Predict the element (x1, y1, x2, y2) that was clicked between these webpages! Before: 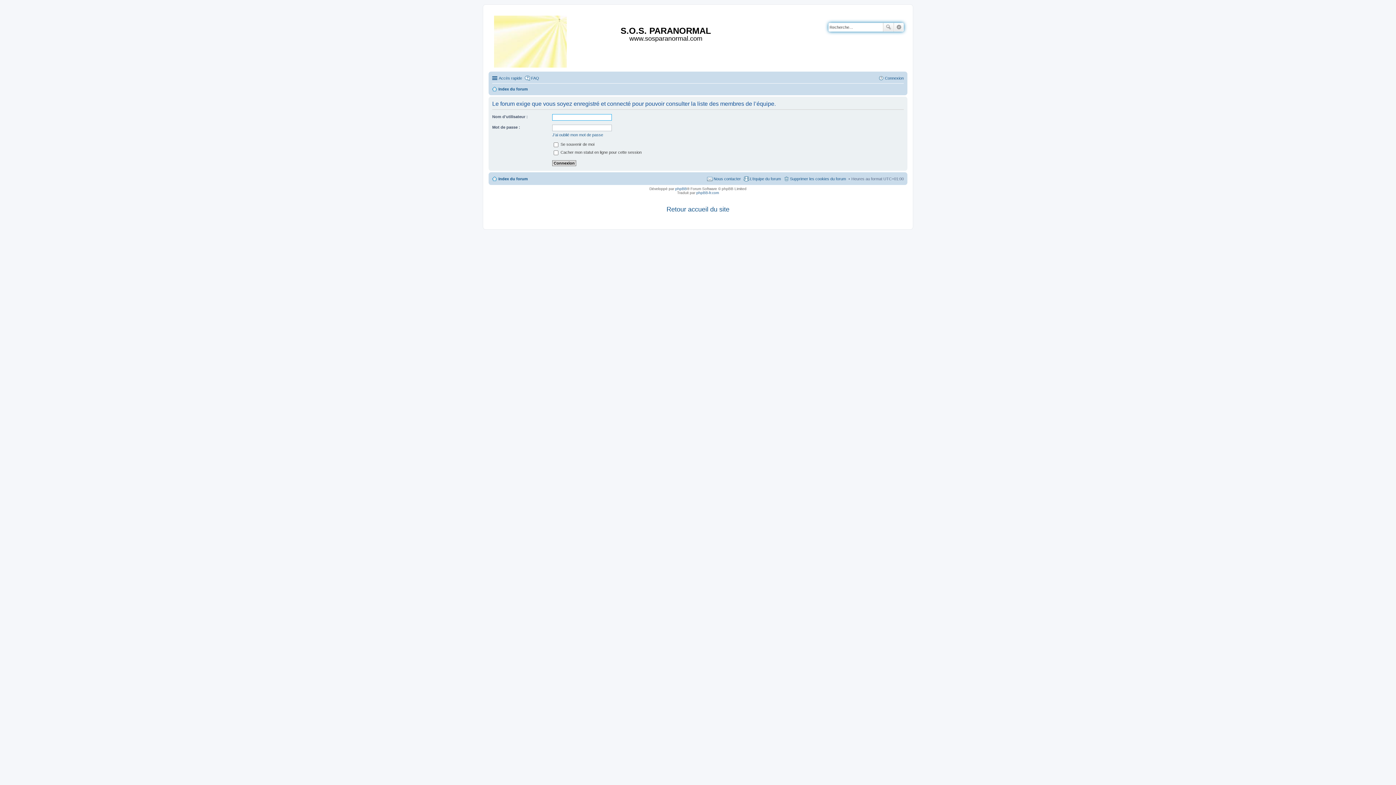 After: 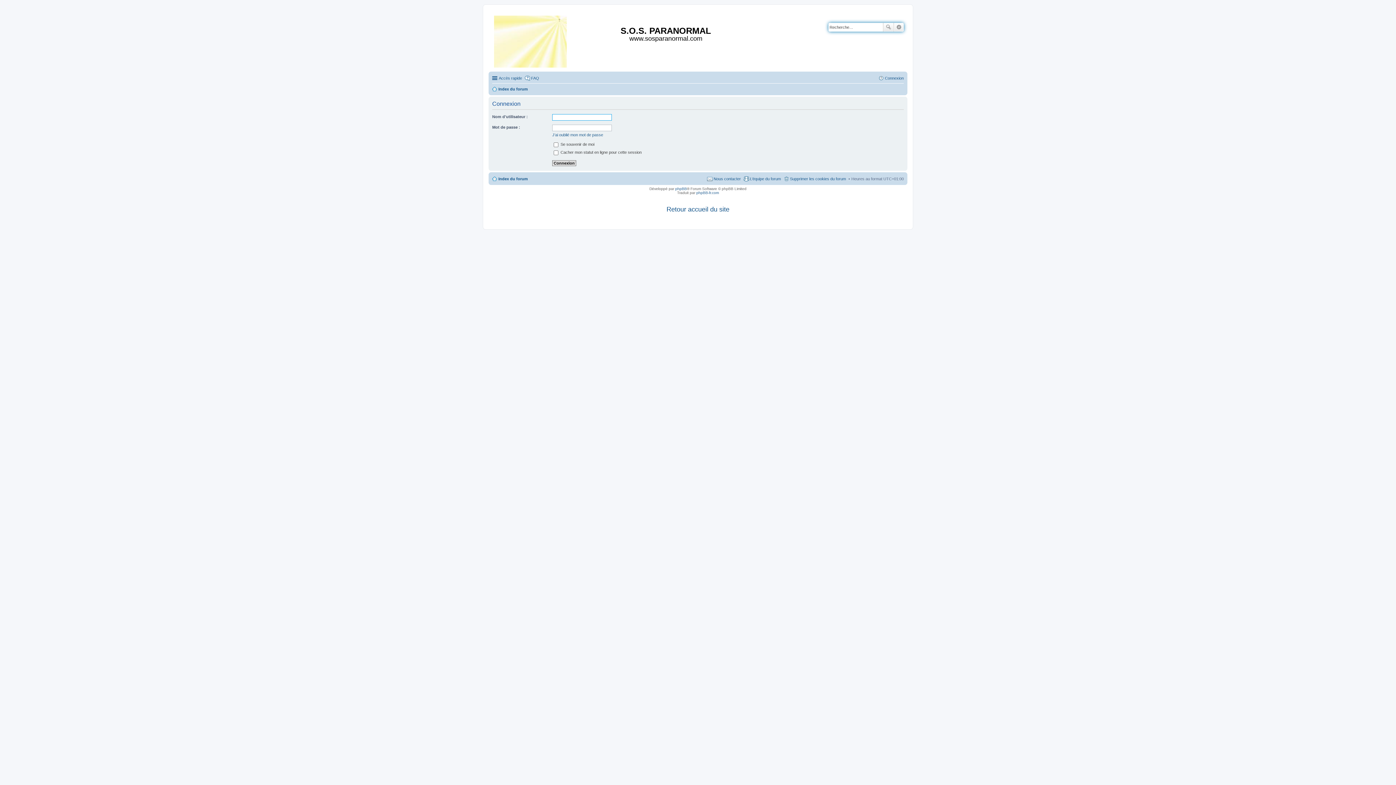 Action: bbox: (878, 73, 904, 82) label: Connexion